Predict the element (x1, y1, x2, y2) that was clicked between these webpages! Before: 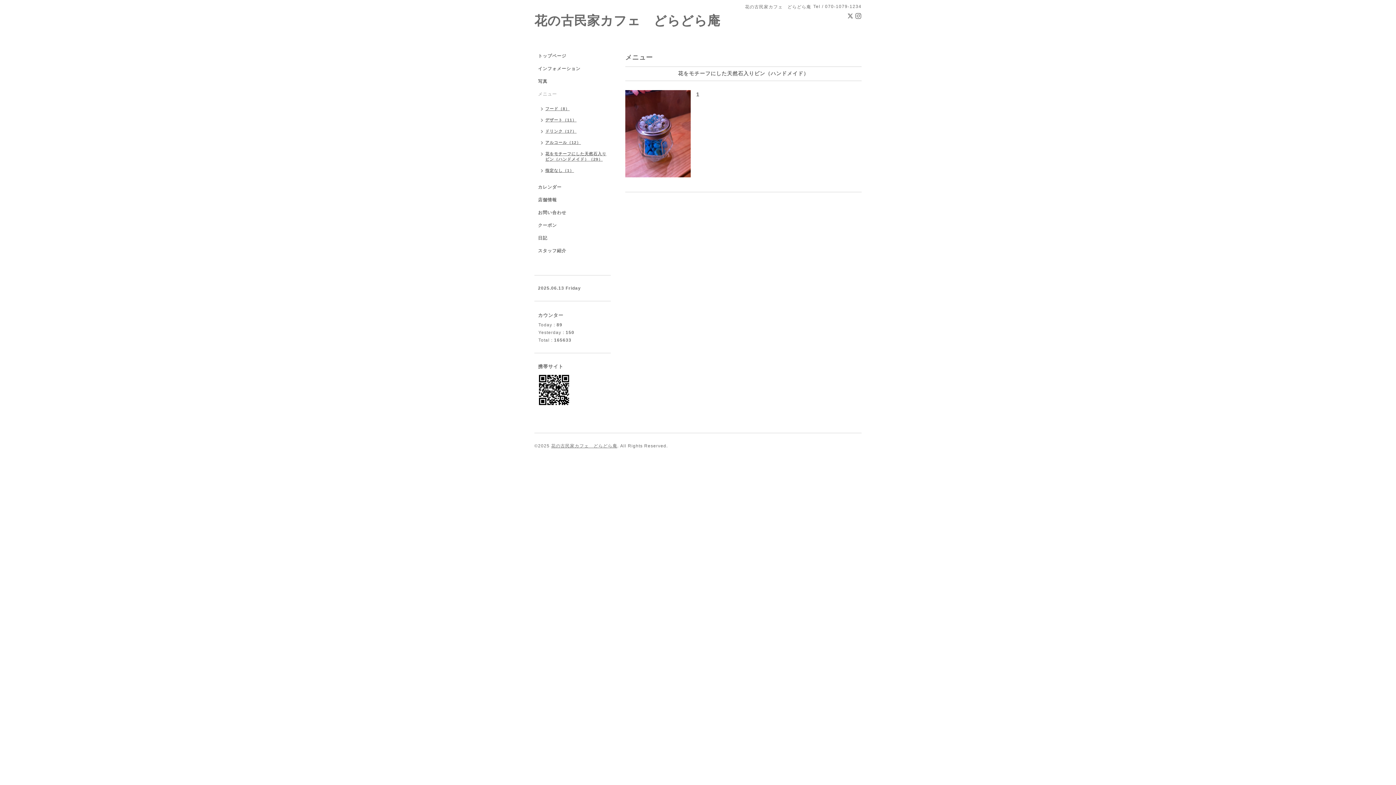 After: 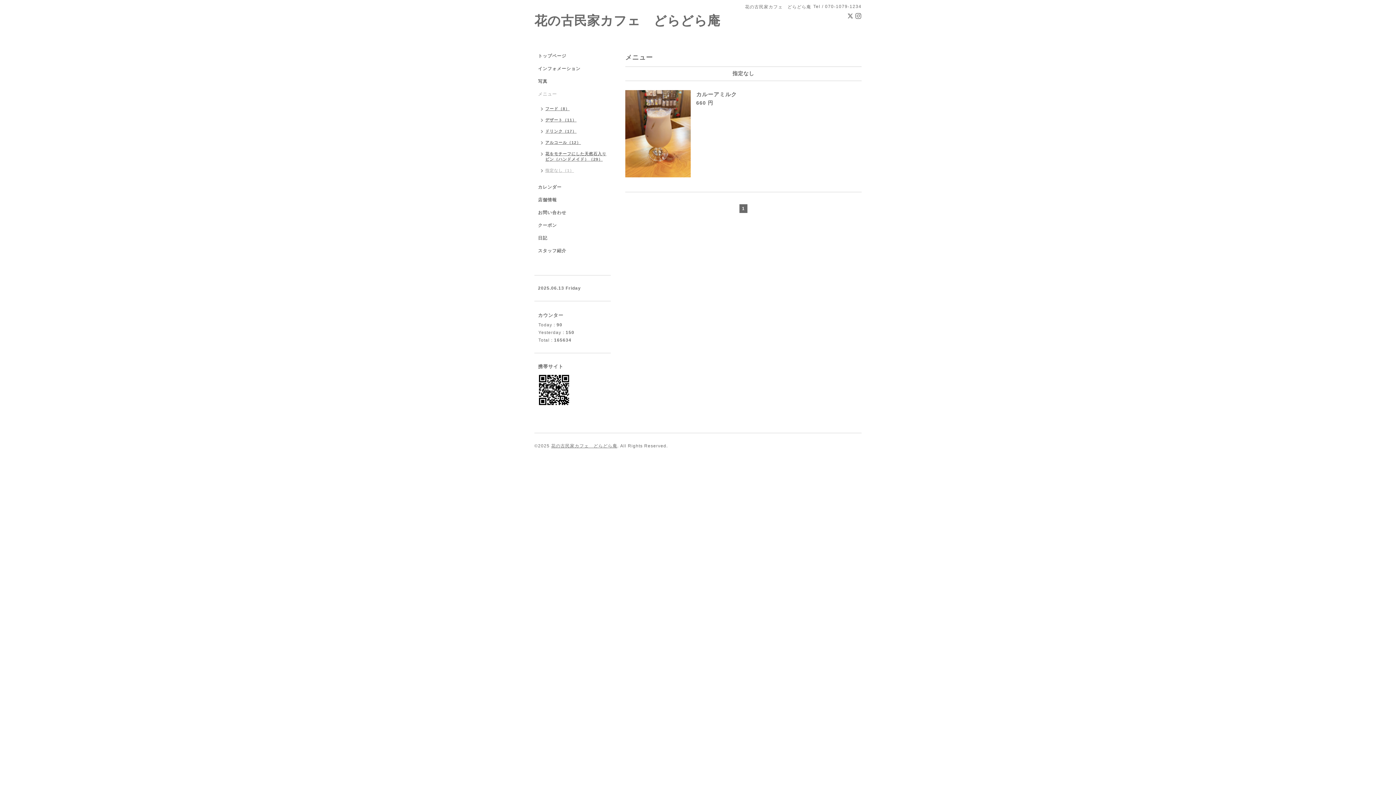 Action: label: 指定なし（1） bbox: (534, 165, 577, 177)